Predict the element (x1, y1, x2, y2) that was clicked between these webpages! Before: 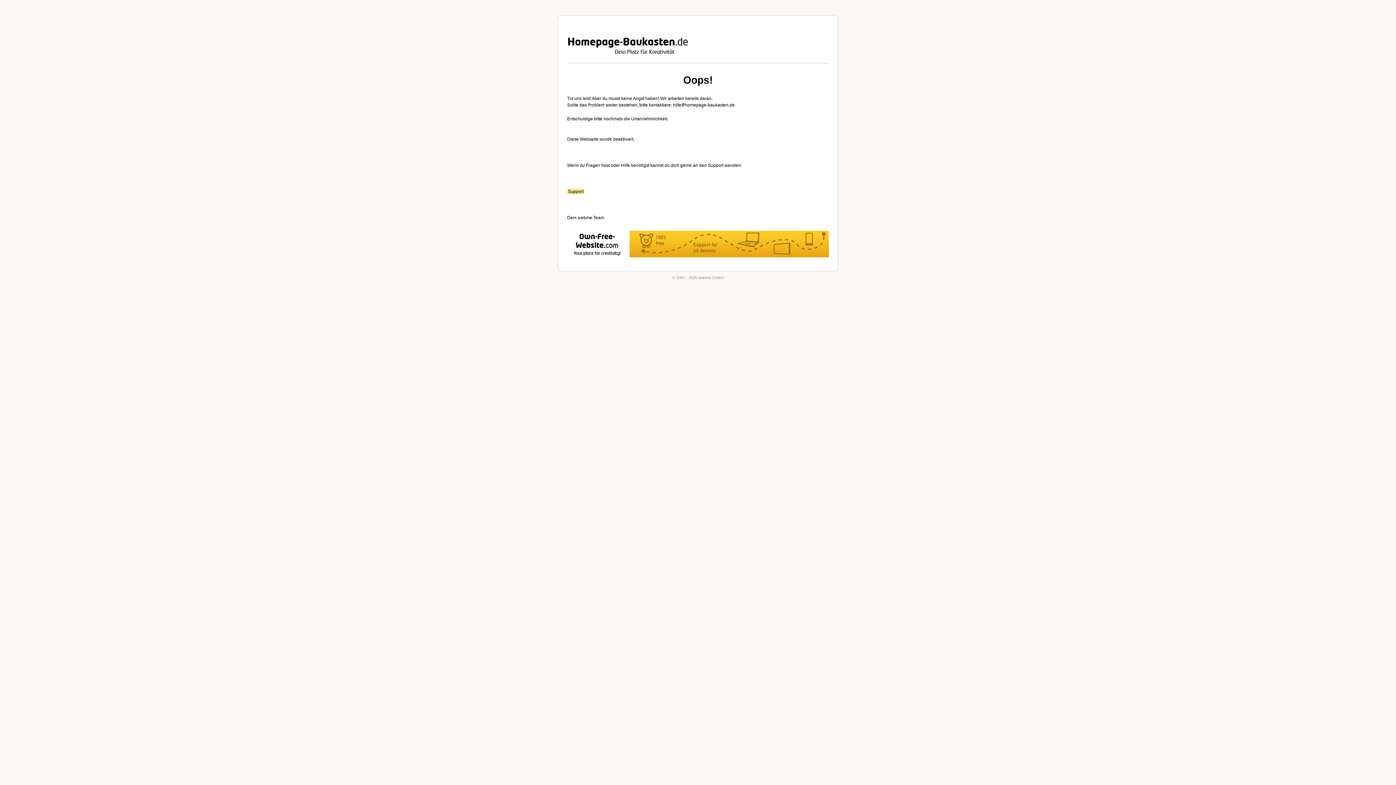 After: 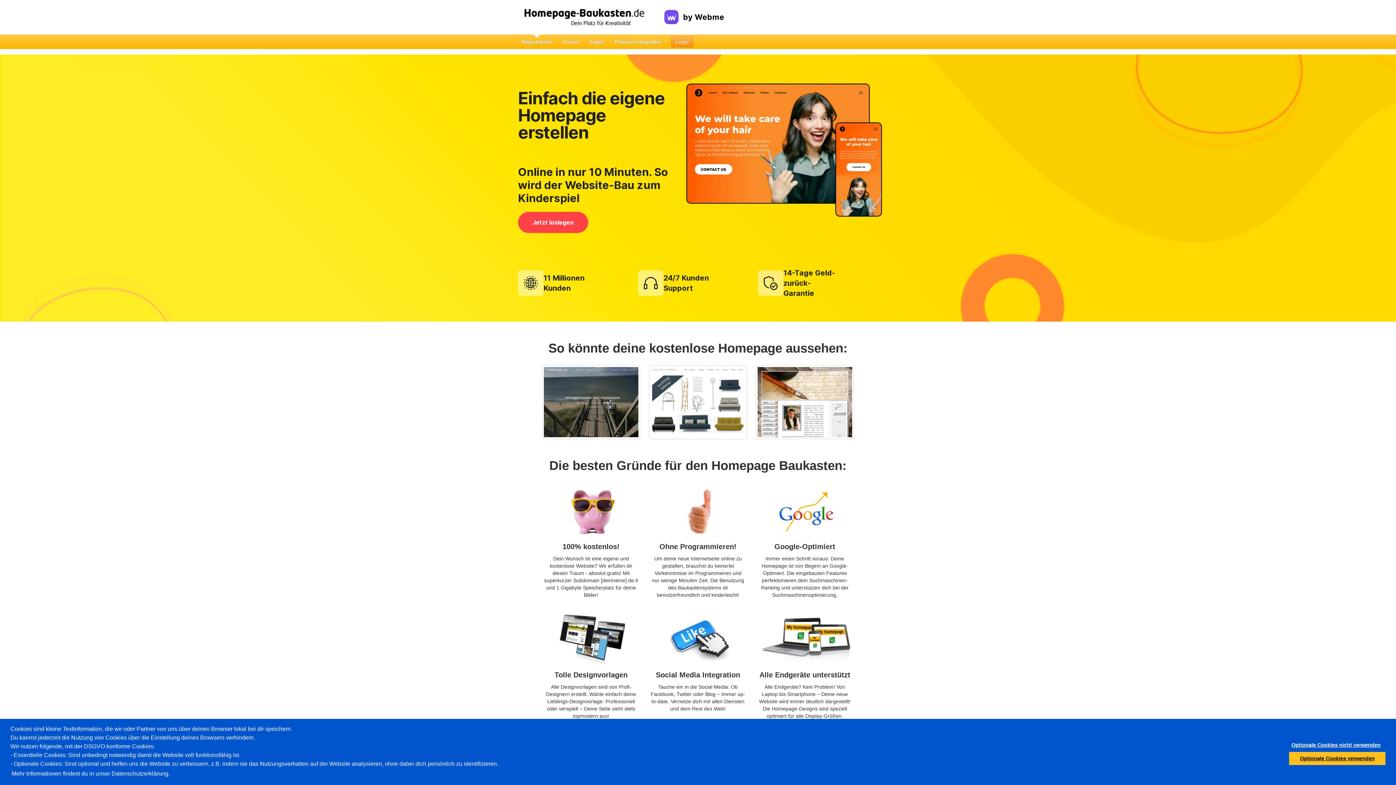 Action: bbox: (558, 15, 838, 63) label: webme GmbH